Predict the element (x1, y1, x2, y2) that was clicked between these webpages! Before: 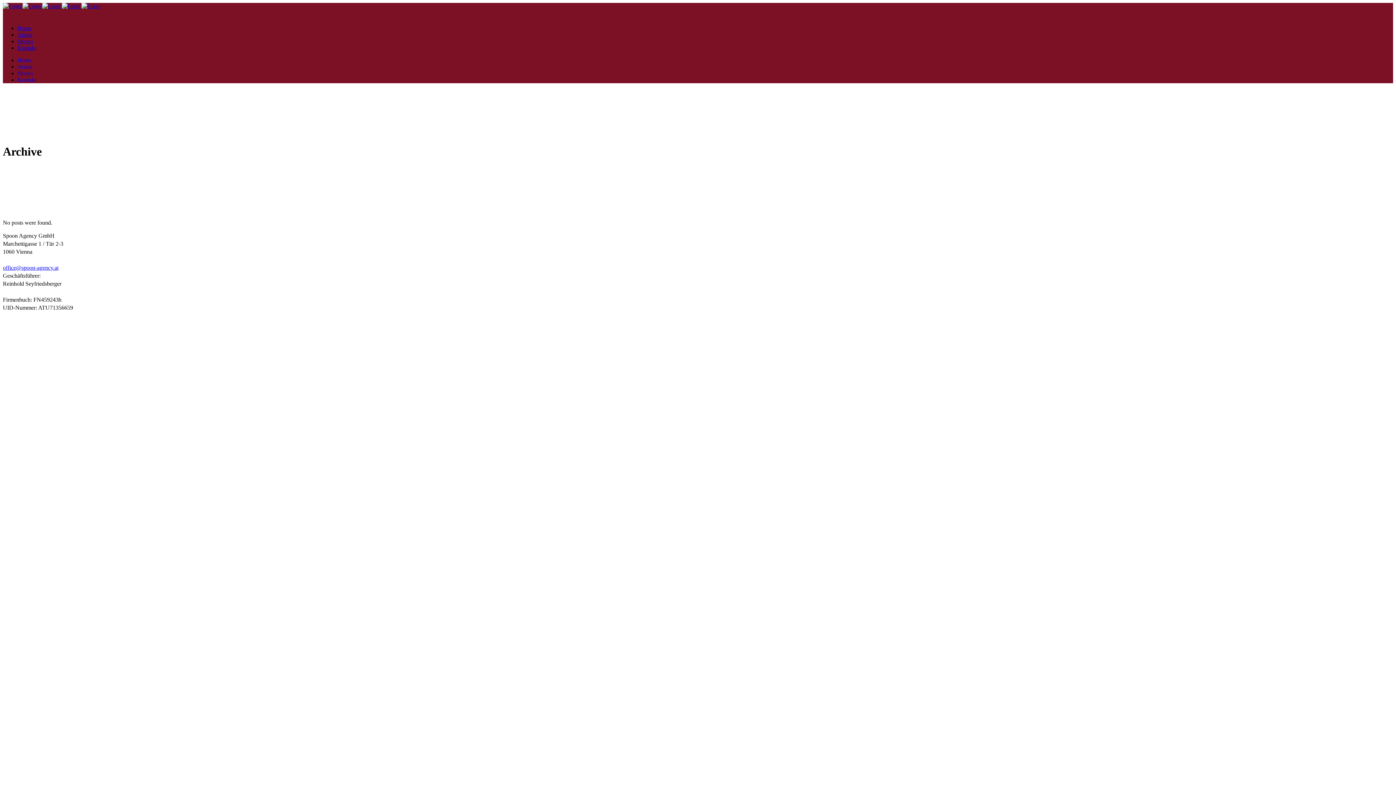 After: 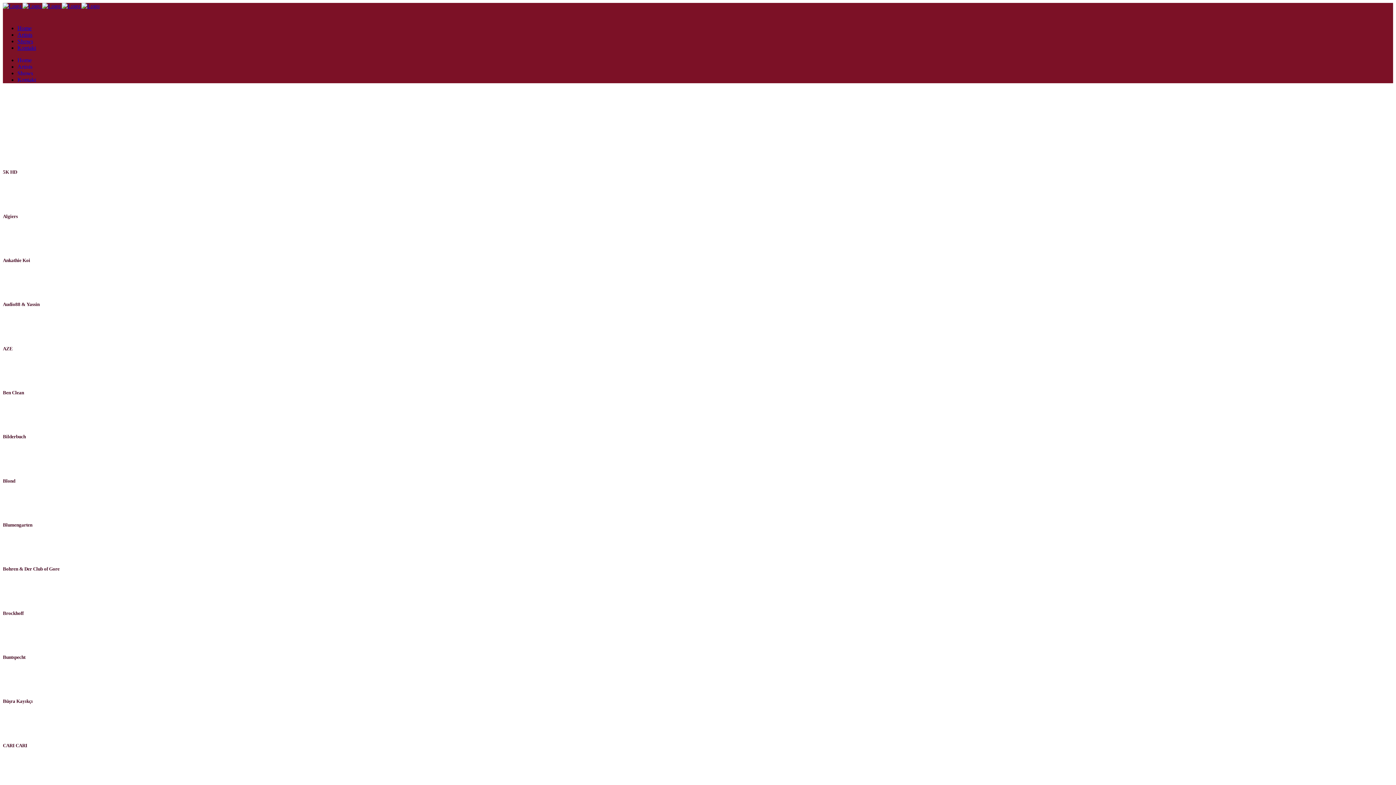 Action: bbox: (17, 63, 32, 69) label: Artists